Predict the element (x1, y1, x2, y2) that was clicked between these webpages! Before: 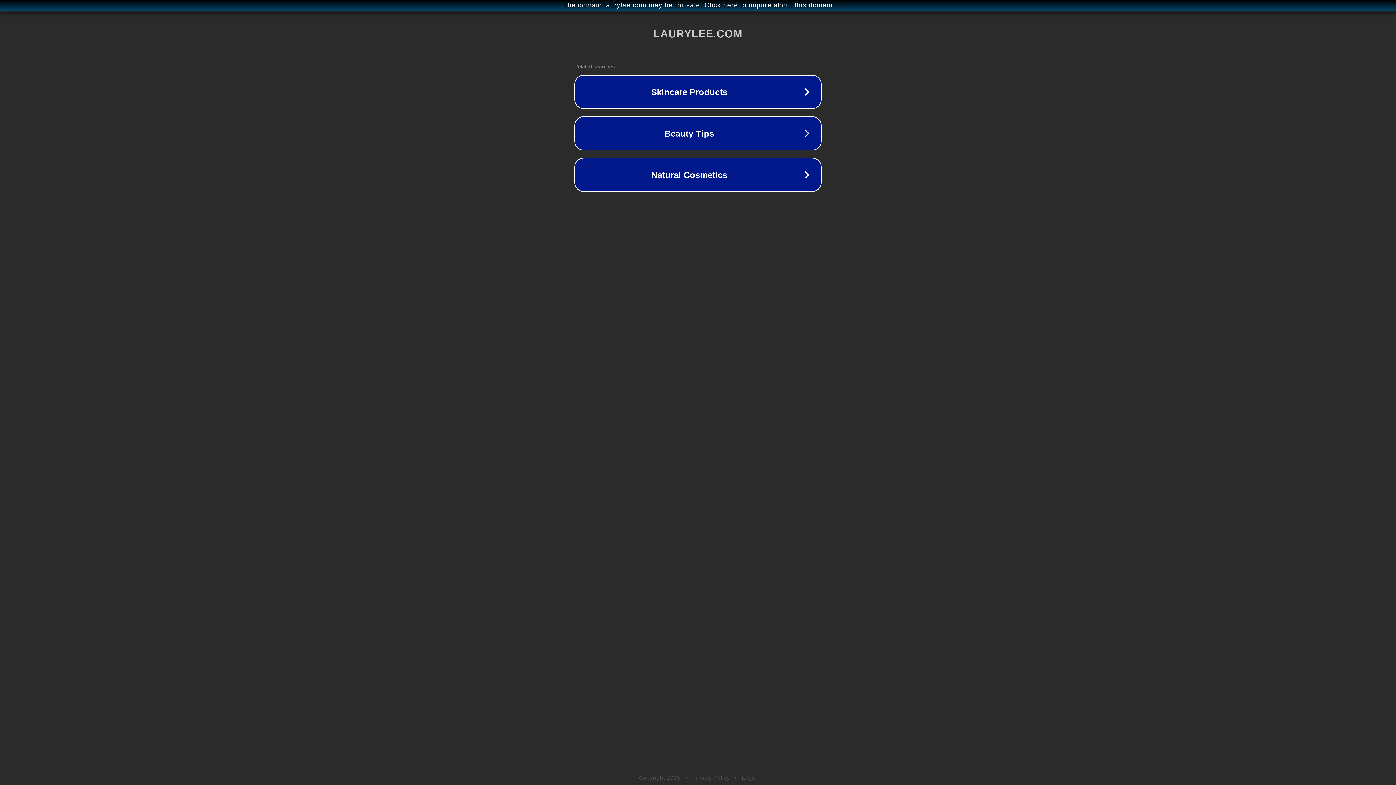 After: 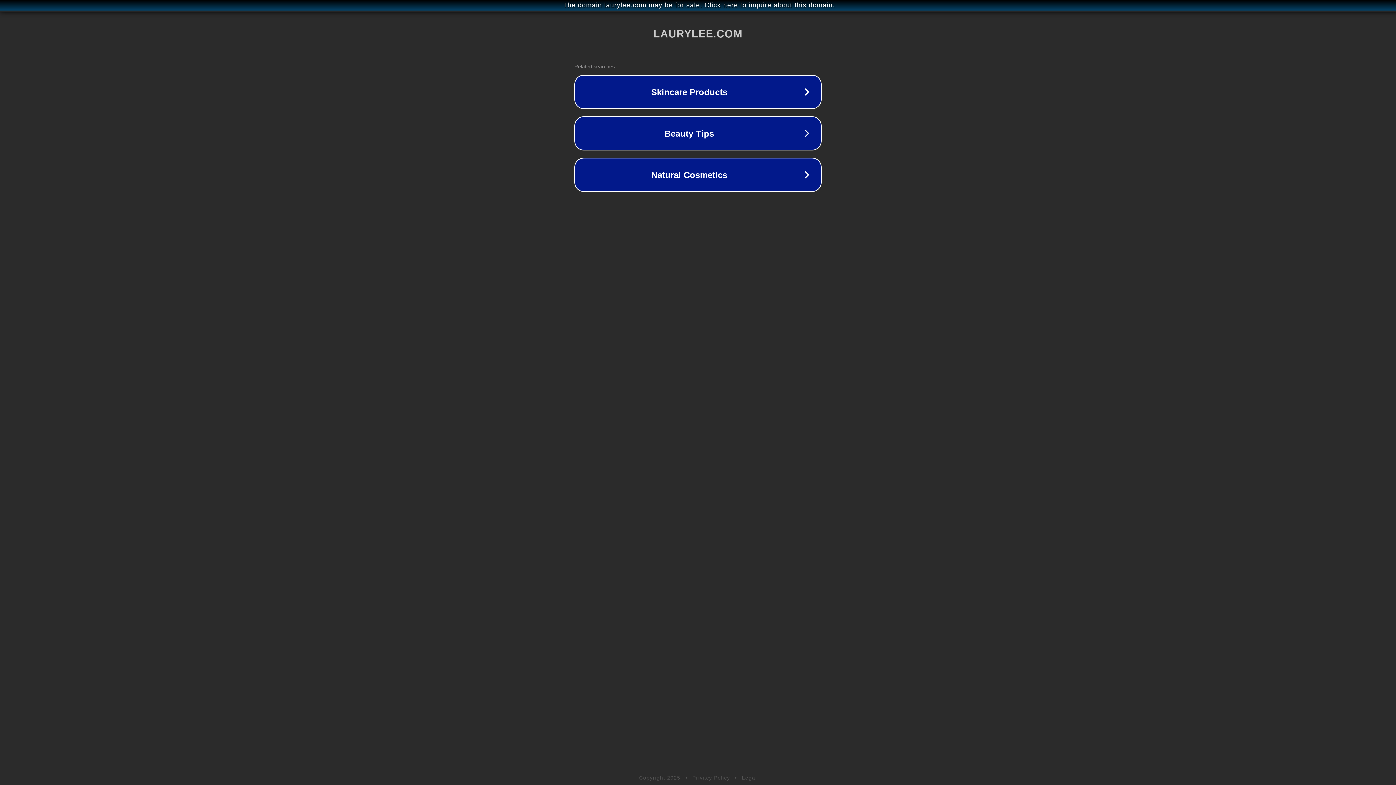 Action: label: Legal bbox: (742, 775, 757, 781)